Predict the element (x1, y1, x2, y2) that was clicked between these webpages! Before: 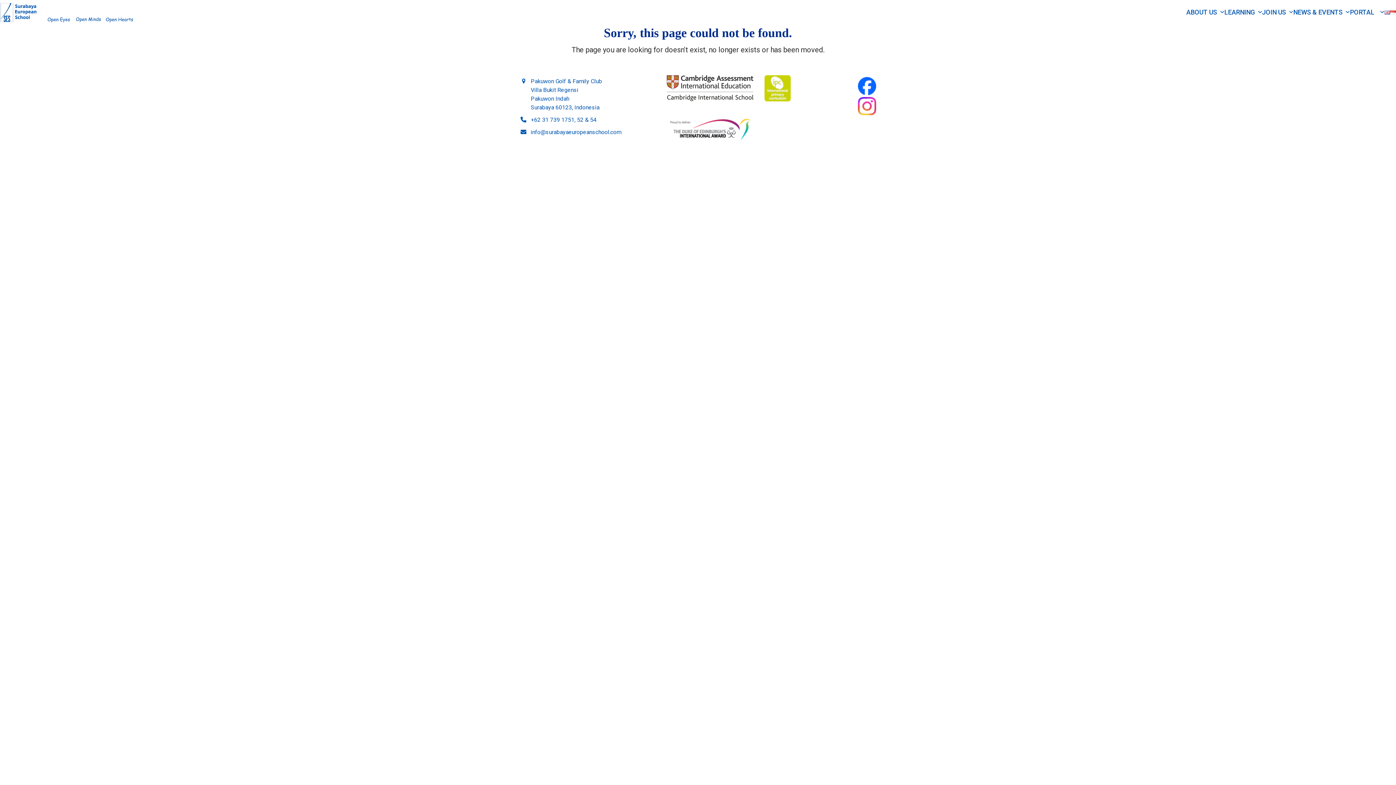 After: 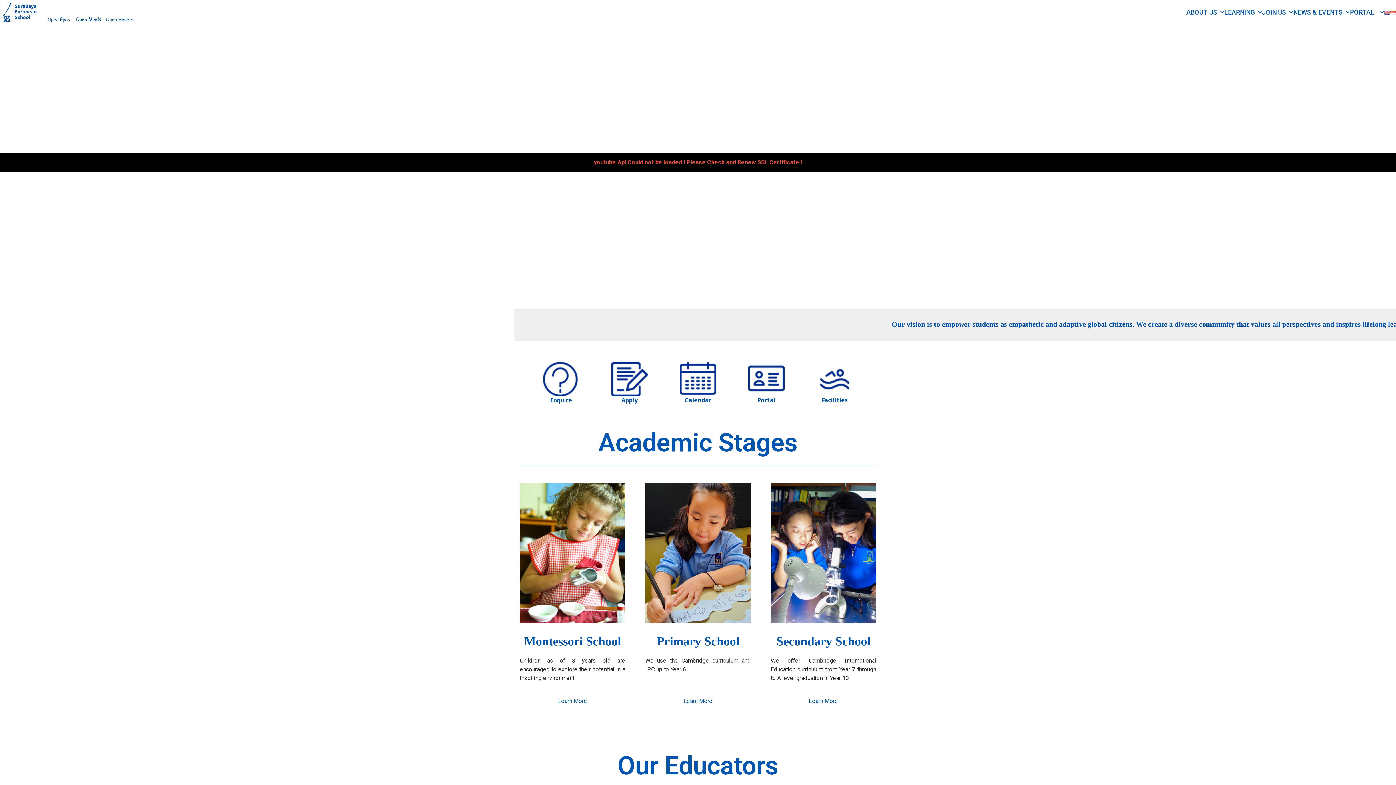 Action: bbox: (1384, 8, 1390, 17)